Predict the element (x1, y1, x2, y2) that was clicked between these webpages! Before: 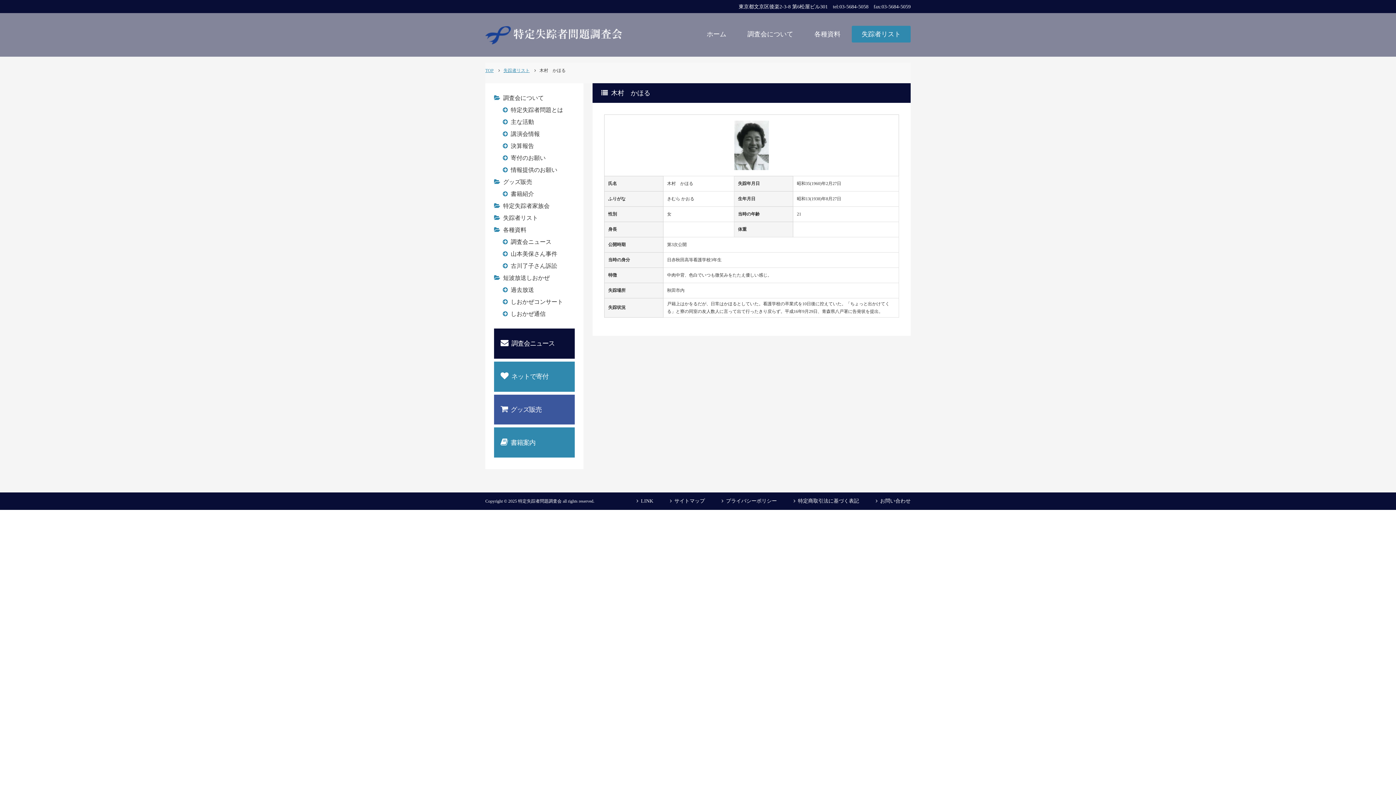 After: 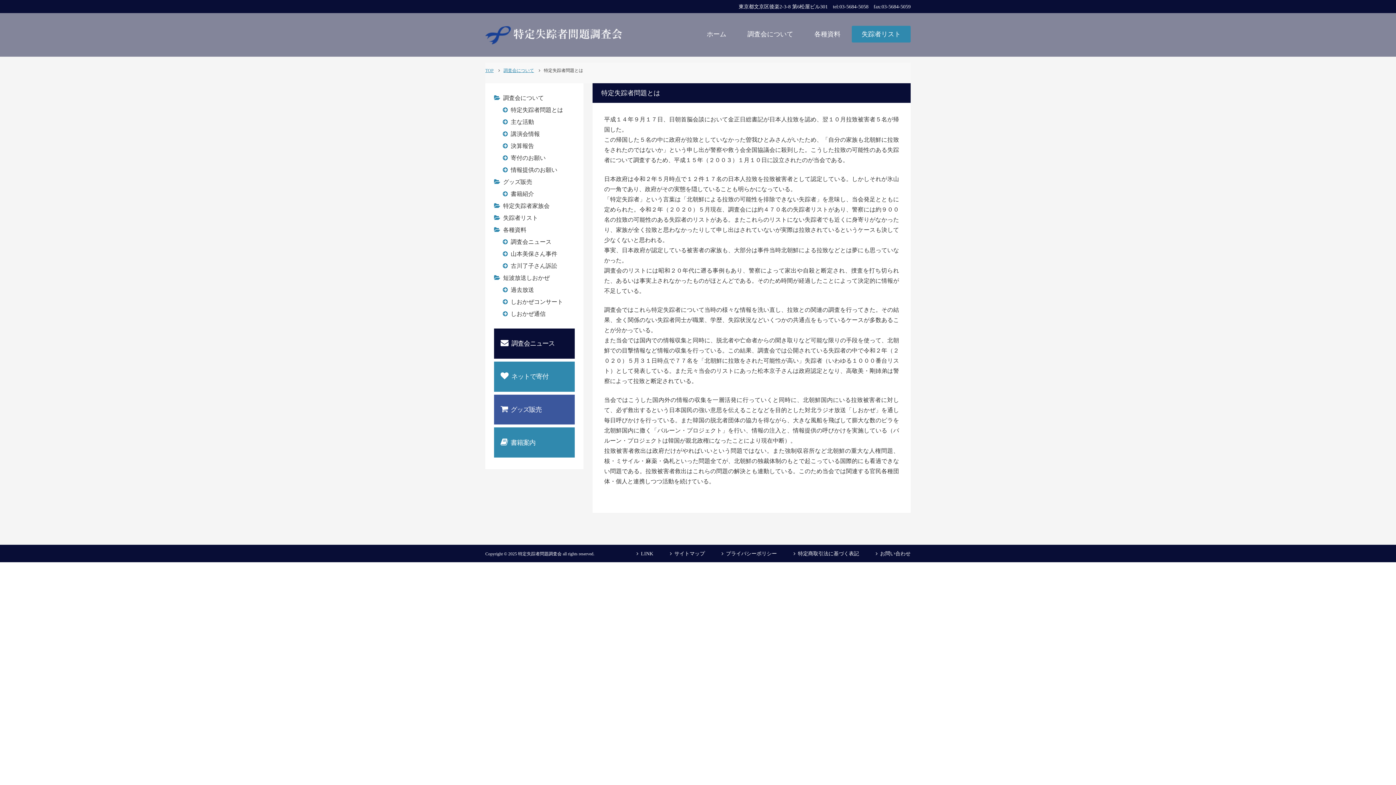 Action: bbox: (510, 106, 563, 113) label: 特定失踪者問題とは